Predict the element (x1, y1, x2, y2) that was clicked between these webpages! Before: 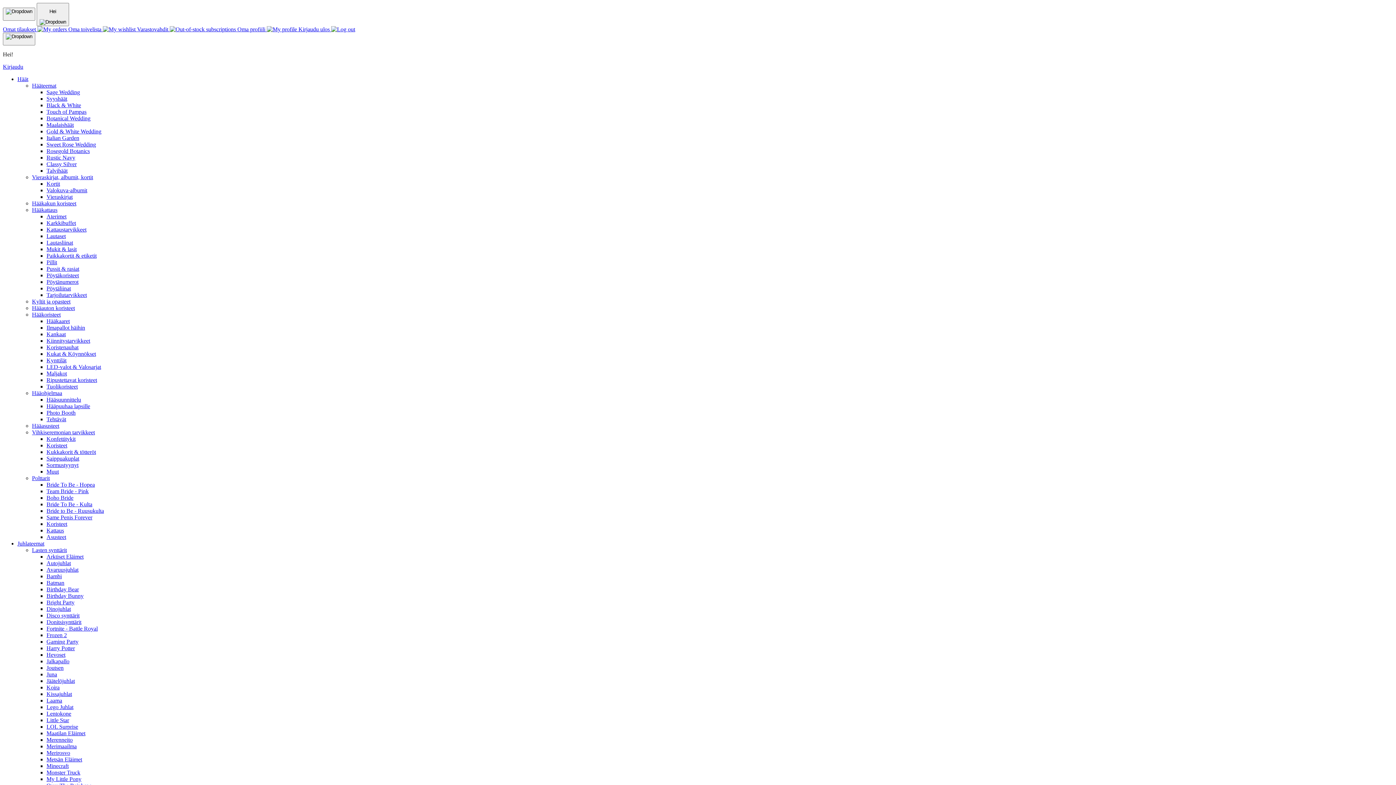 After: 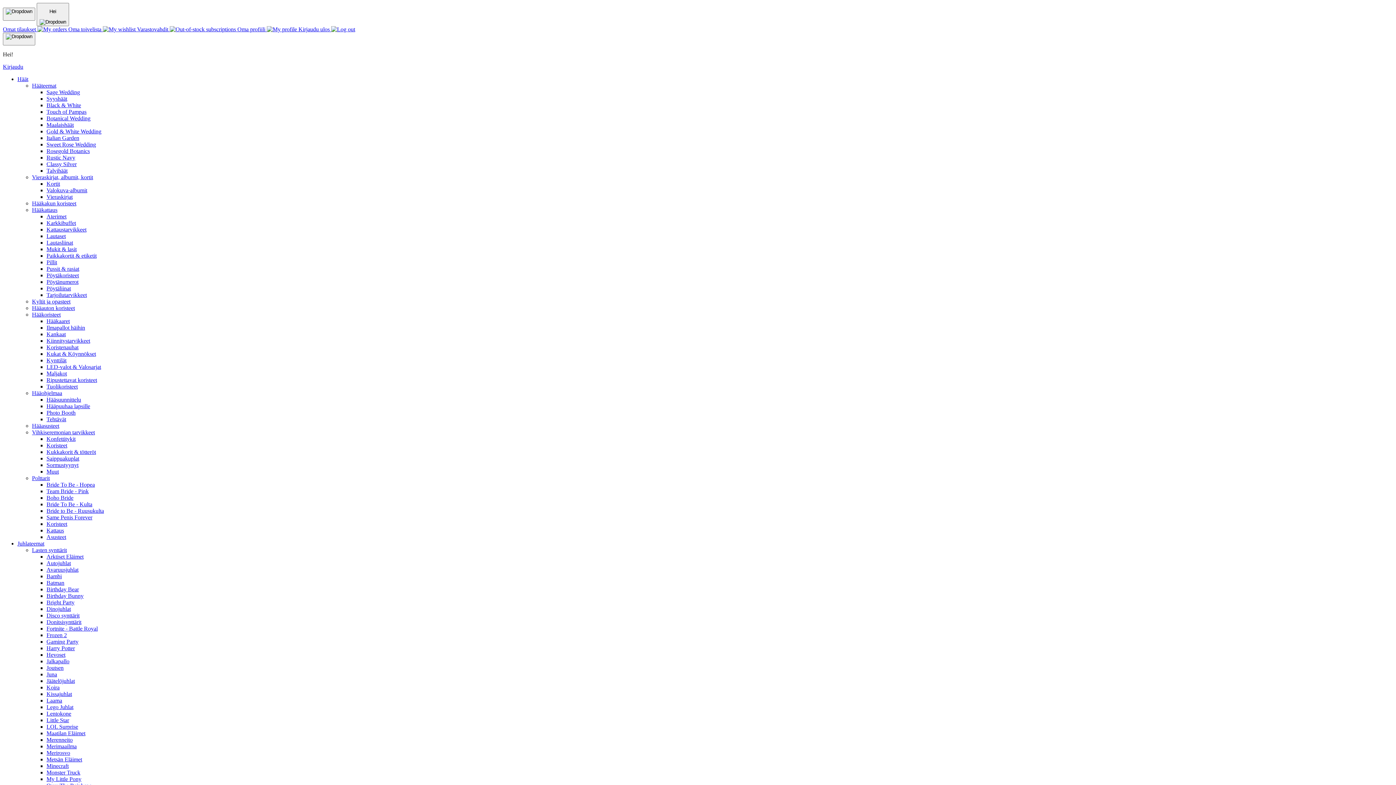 Action: label: Hevoset bbox: (46, 651, 65, 658)